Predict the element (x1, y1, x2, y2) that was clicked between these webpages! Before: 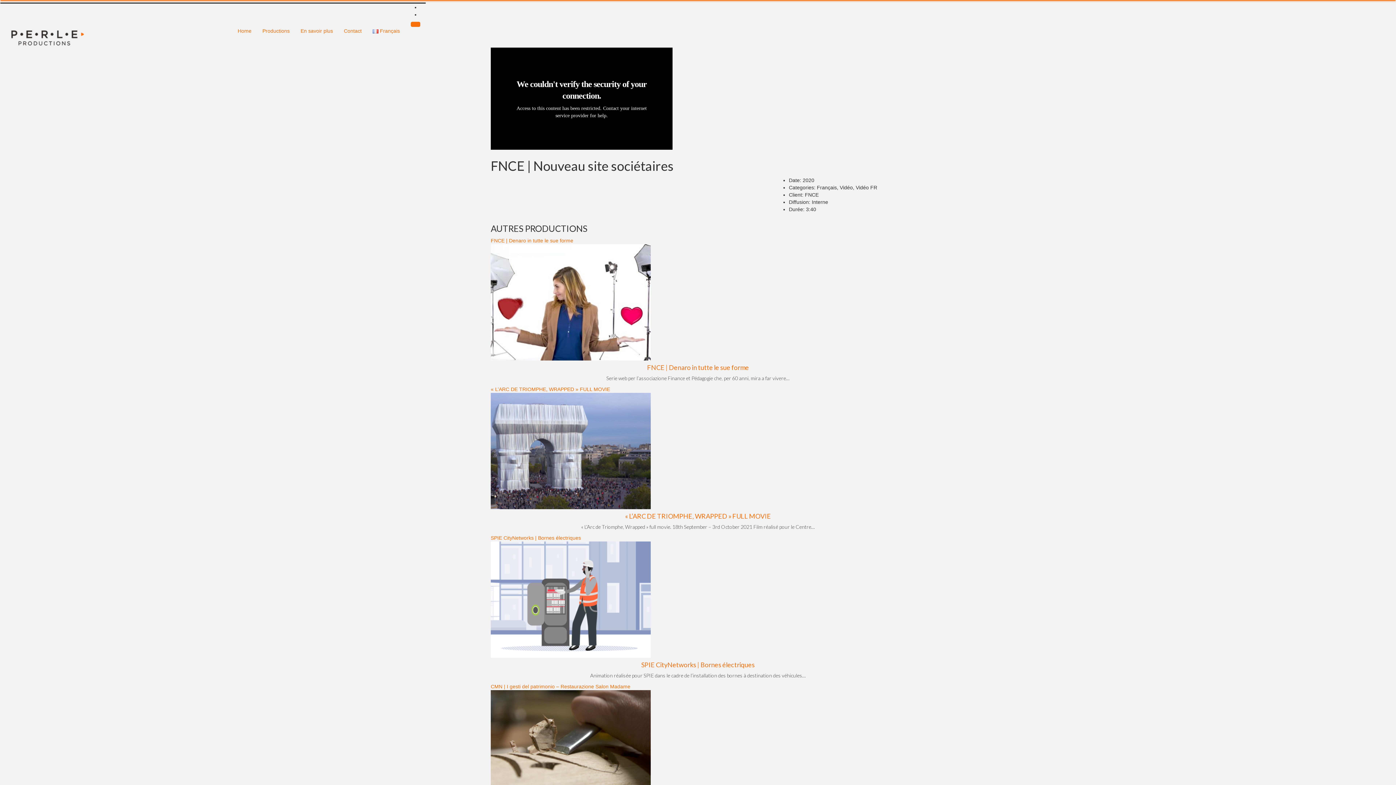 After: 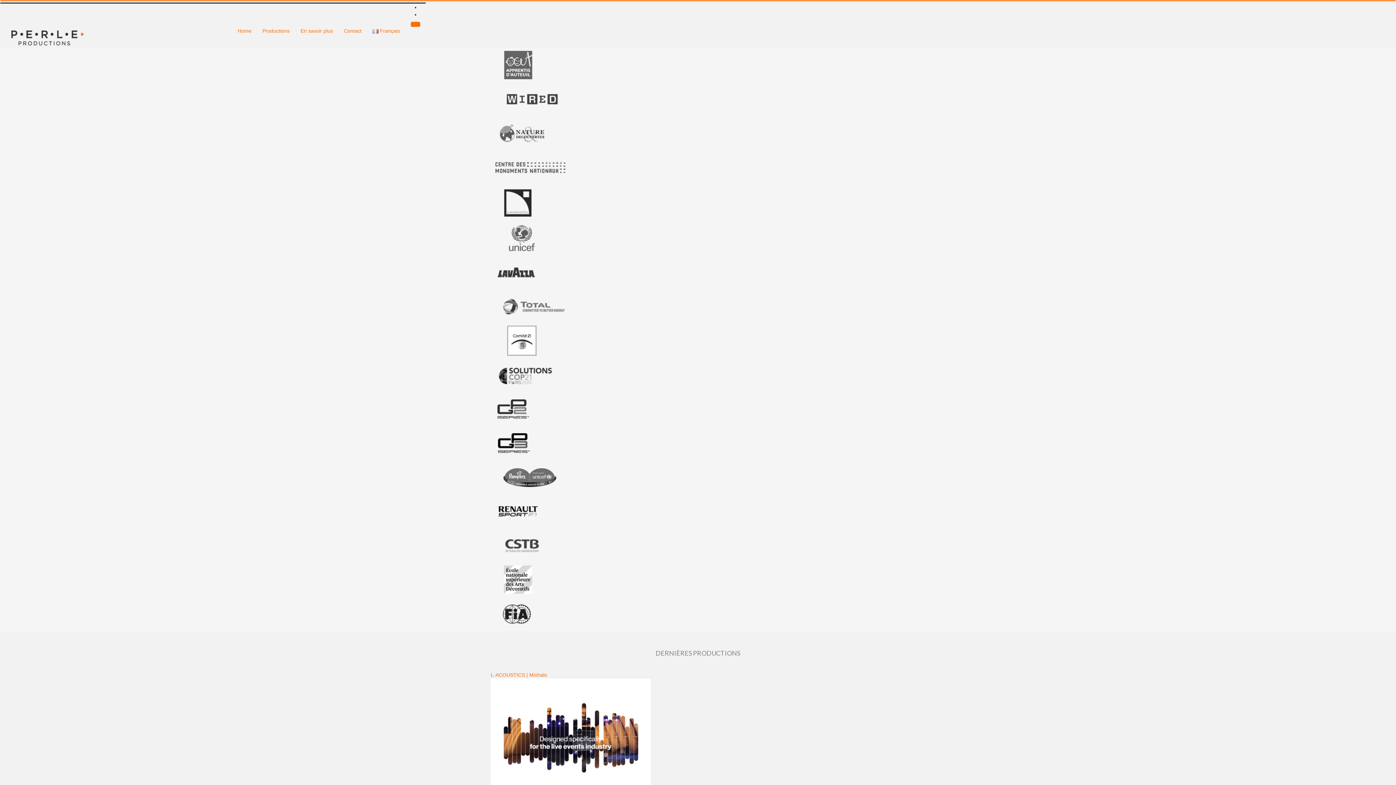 Action: label: Home bbox: (232, 21, 257, 40)